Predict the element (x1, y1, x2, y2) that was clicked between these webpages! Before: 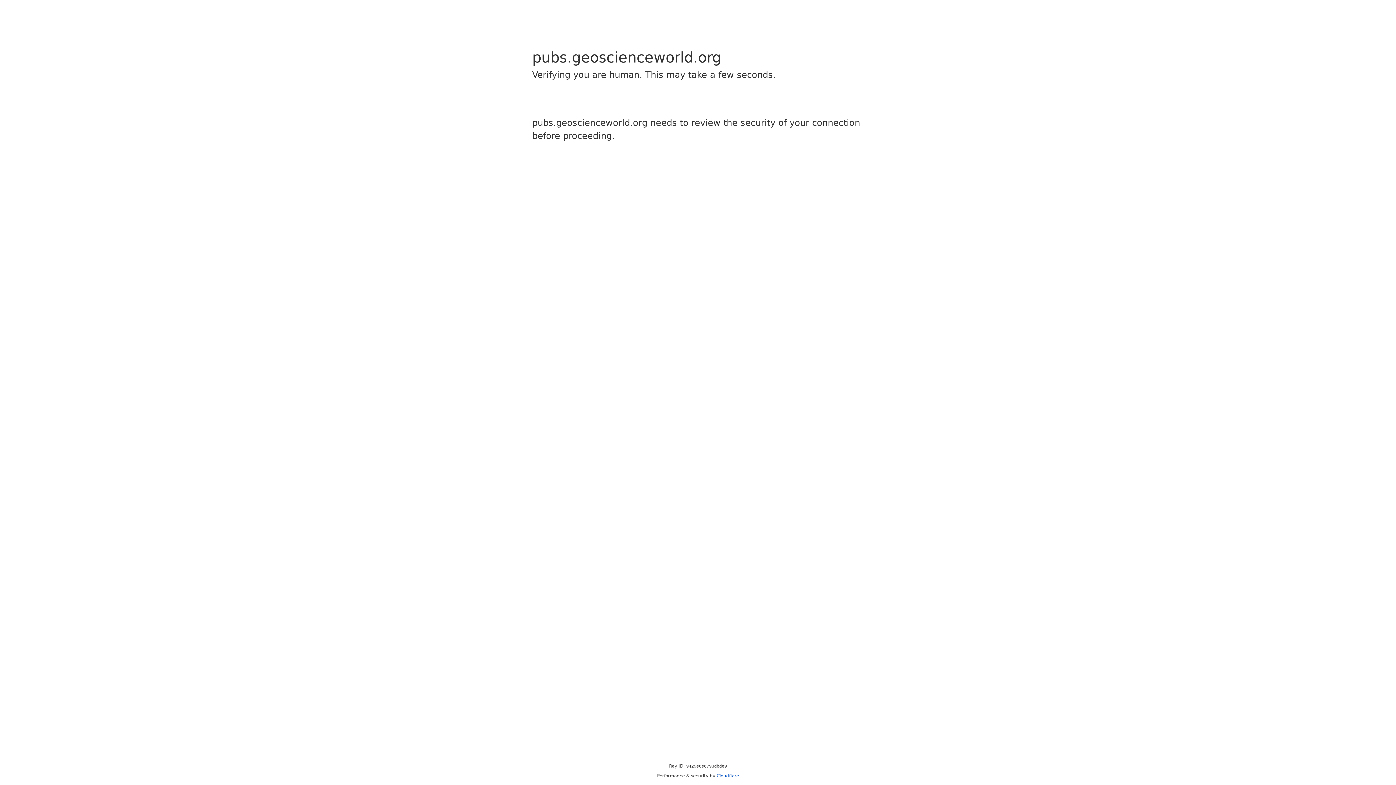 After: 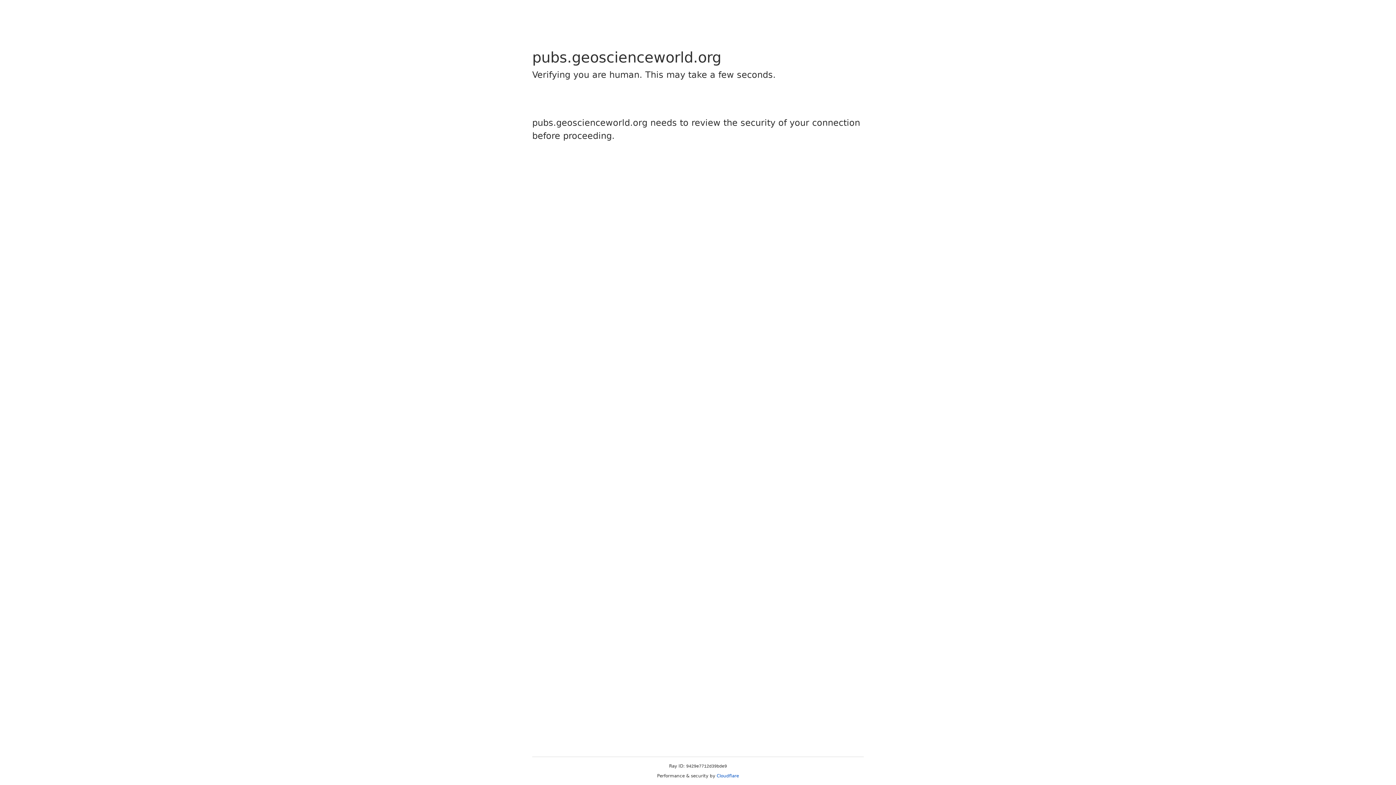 Action: label: Cloudflare bbox: (716, 773, 739, 778)